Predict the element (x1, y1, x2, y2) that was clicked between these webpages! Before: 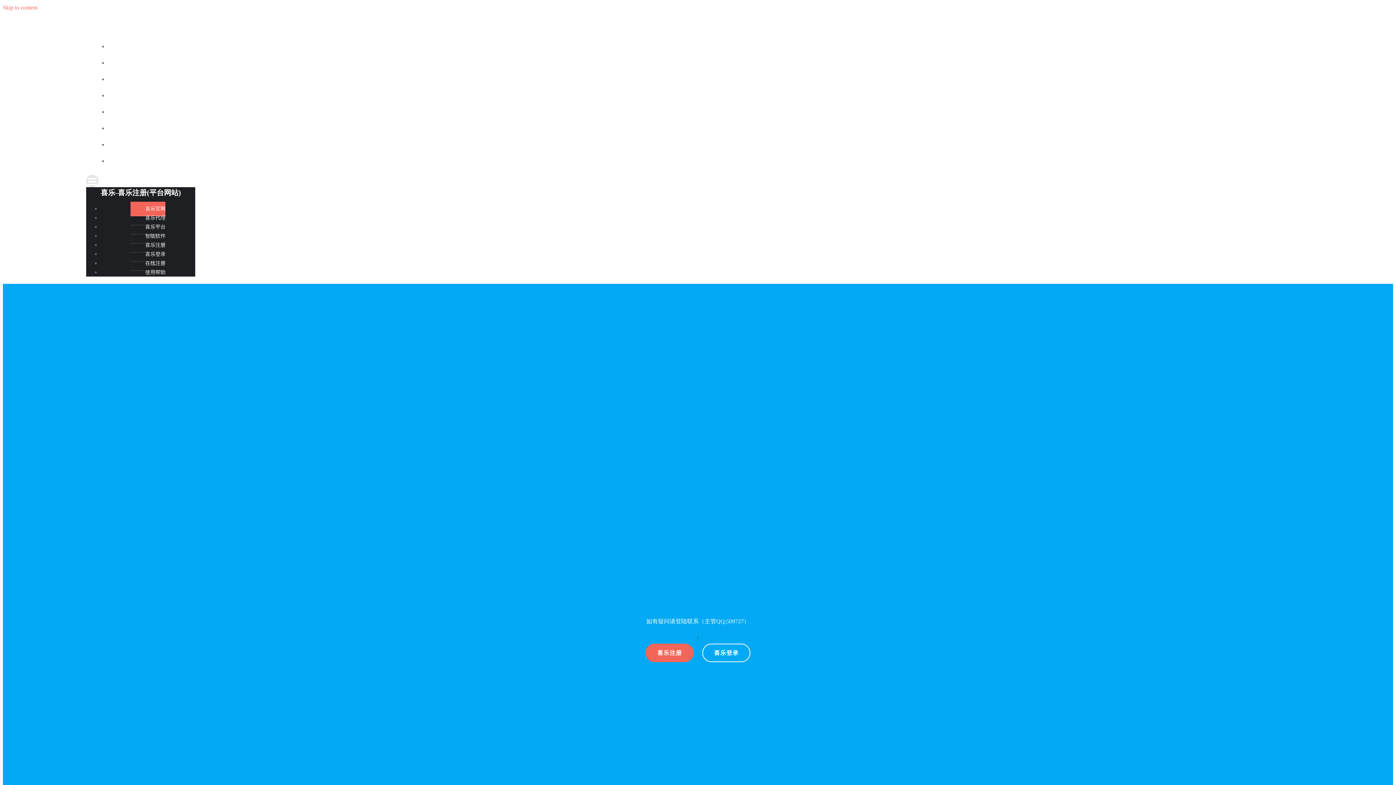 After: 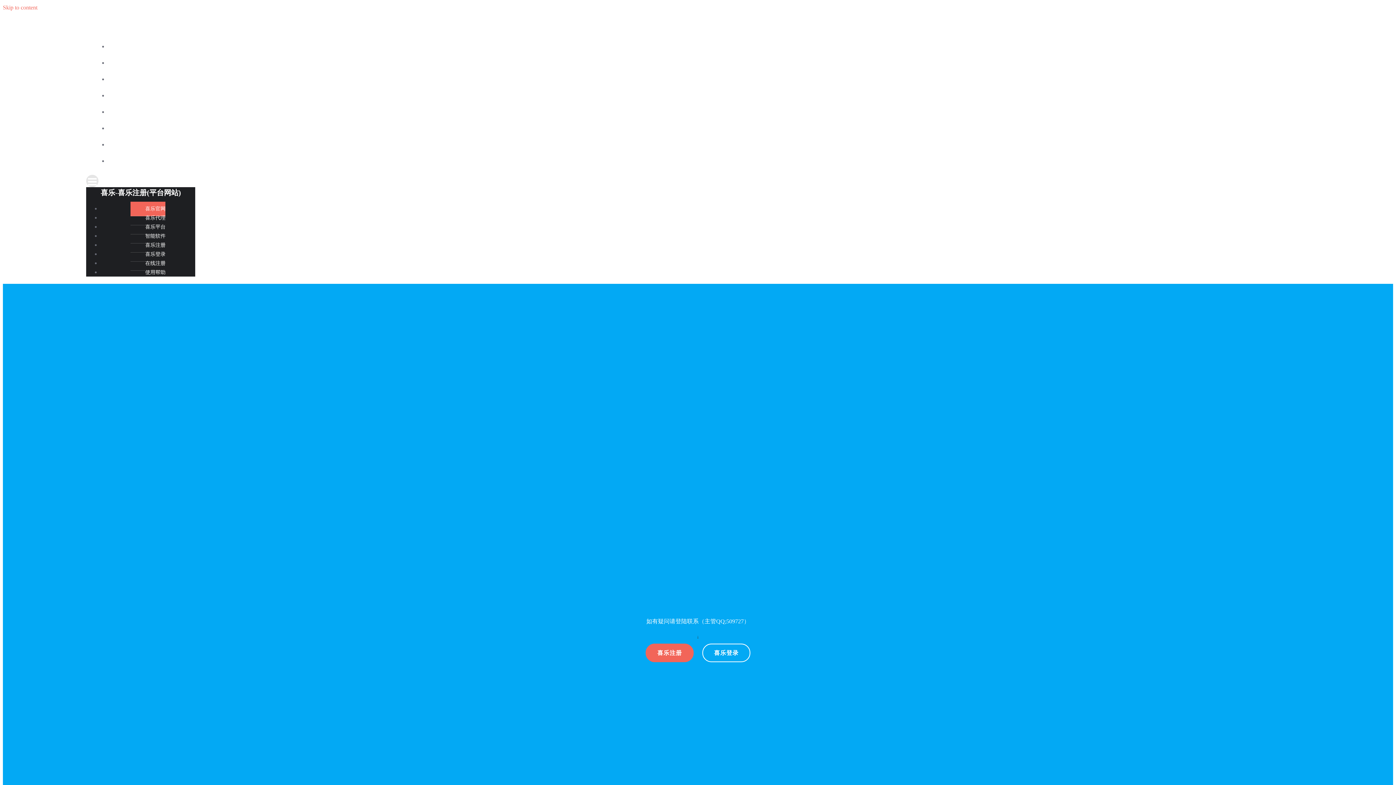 Action: bbox: (130, 229, 165, 243) label: 智能软件